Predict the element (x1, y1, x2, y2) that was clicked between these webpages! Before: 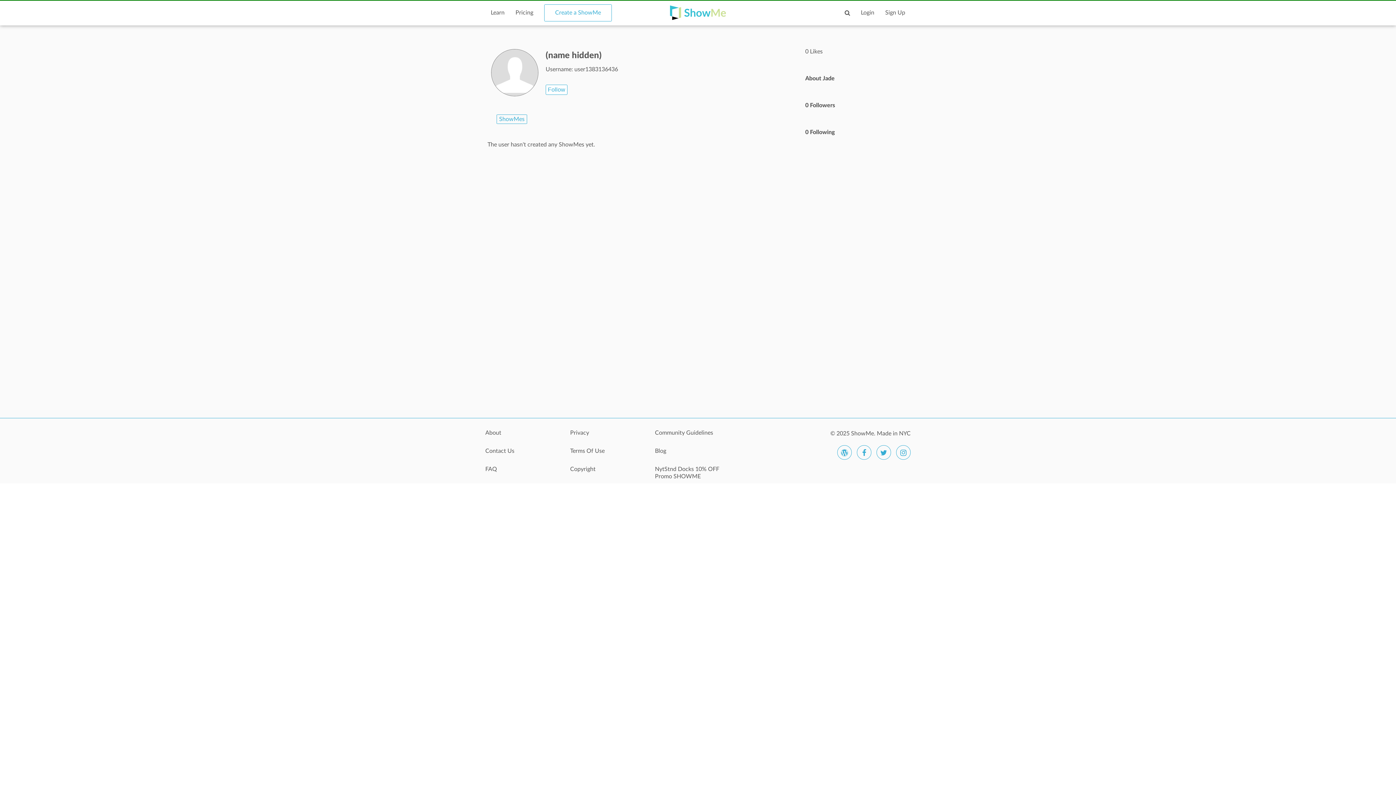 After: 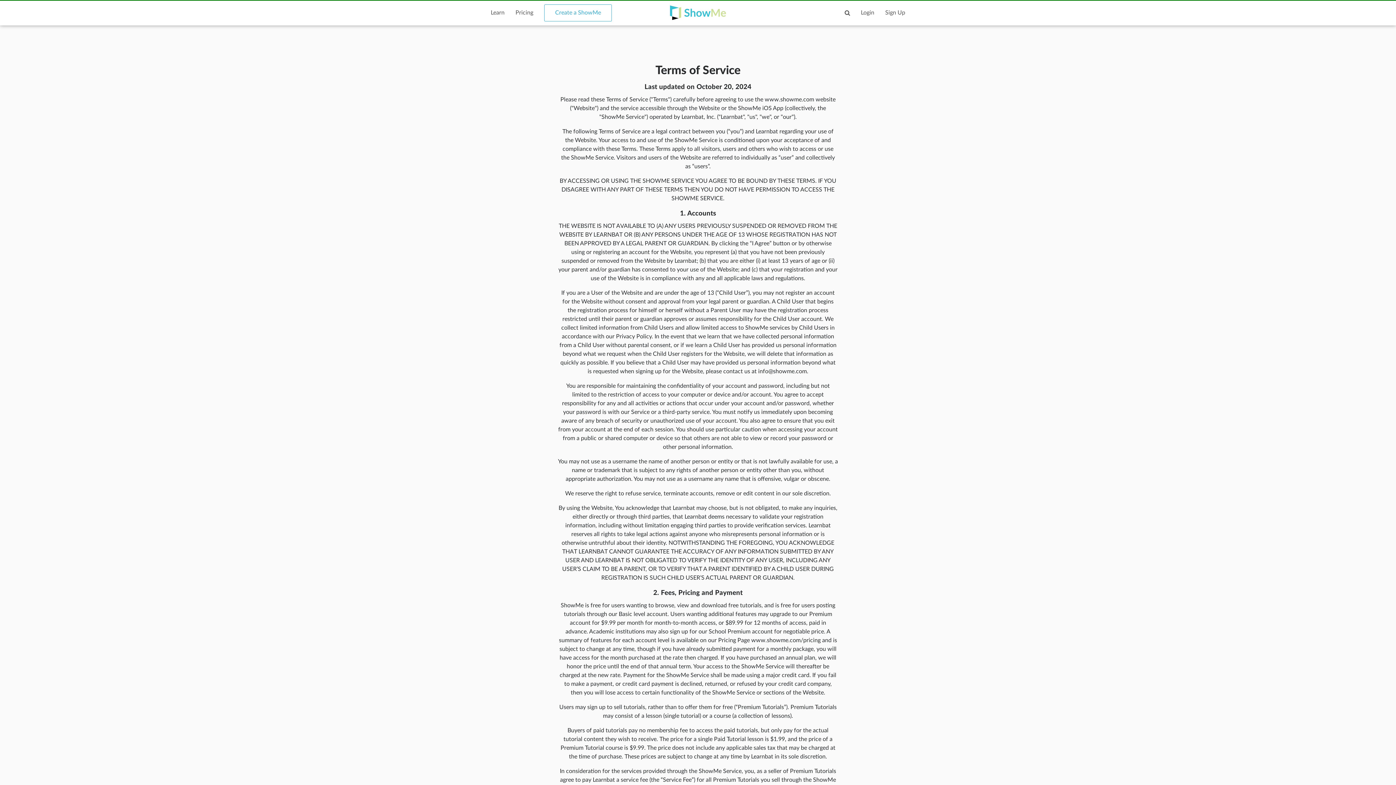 Action: bbox: (570, 447, 644, 462) label: Terms Of Use